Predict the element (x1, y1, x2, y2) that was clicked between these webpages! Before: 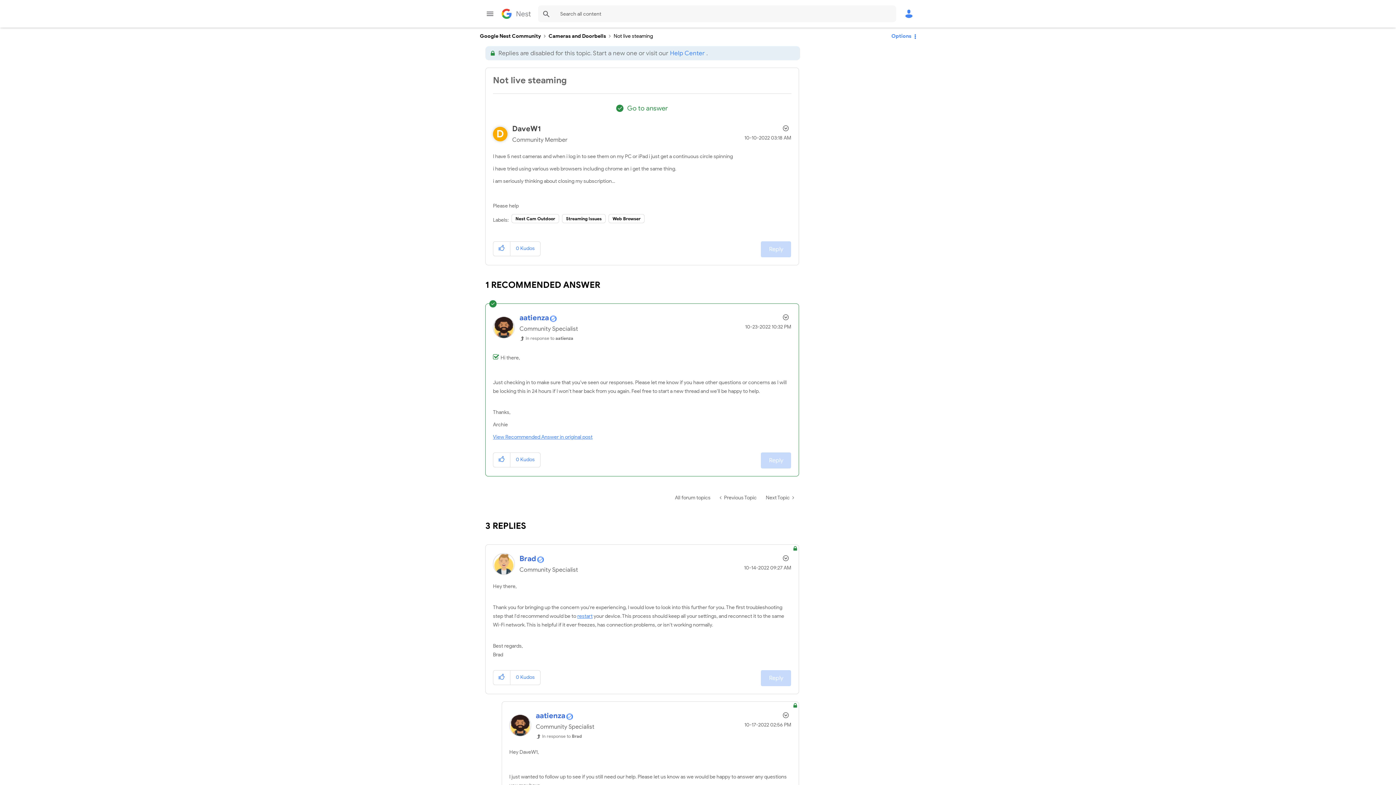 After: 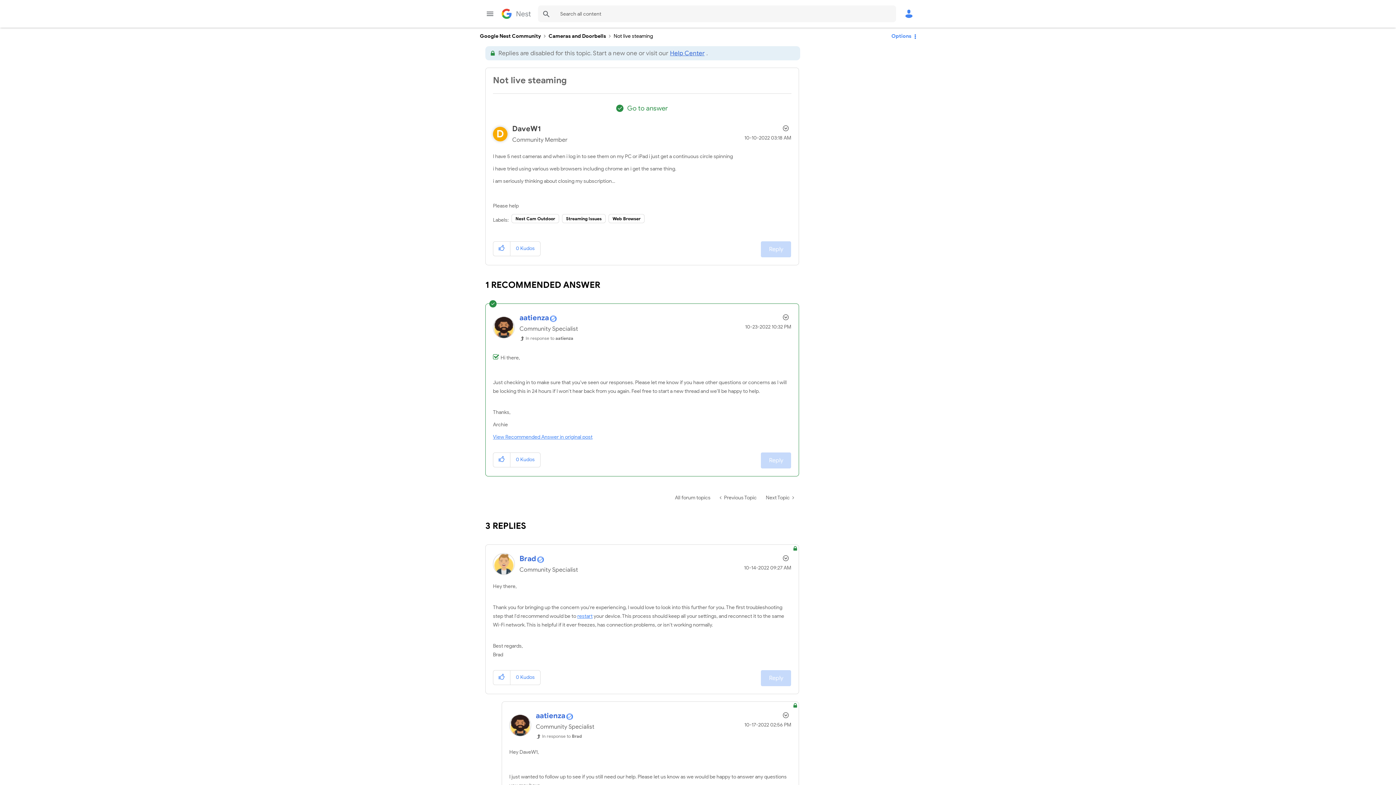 Action: label: Help Center bbox: (668, 48, 706, 58)